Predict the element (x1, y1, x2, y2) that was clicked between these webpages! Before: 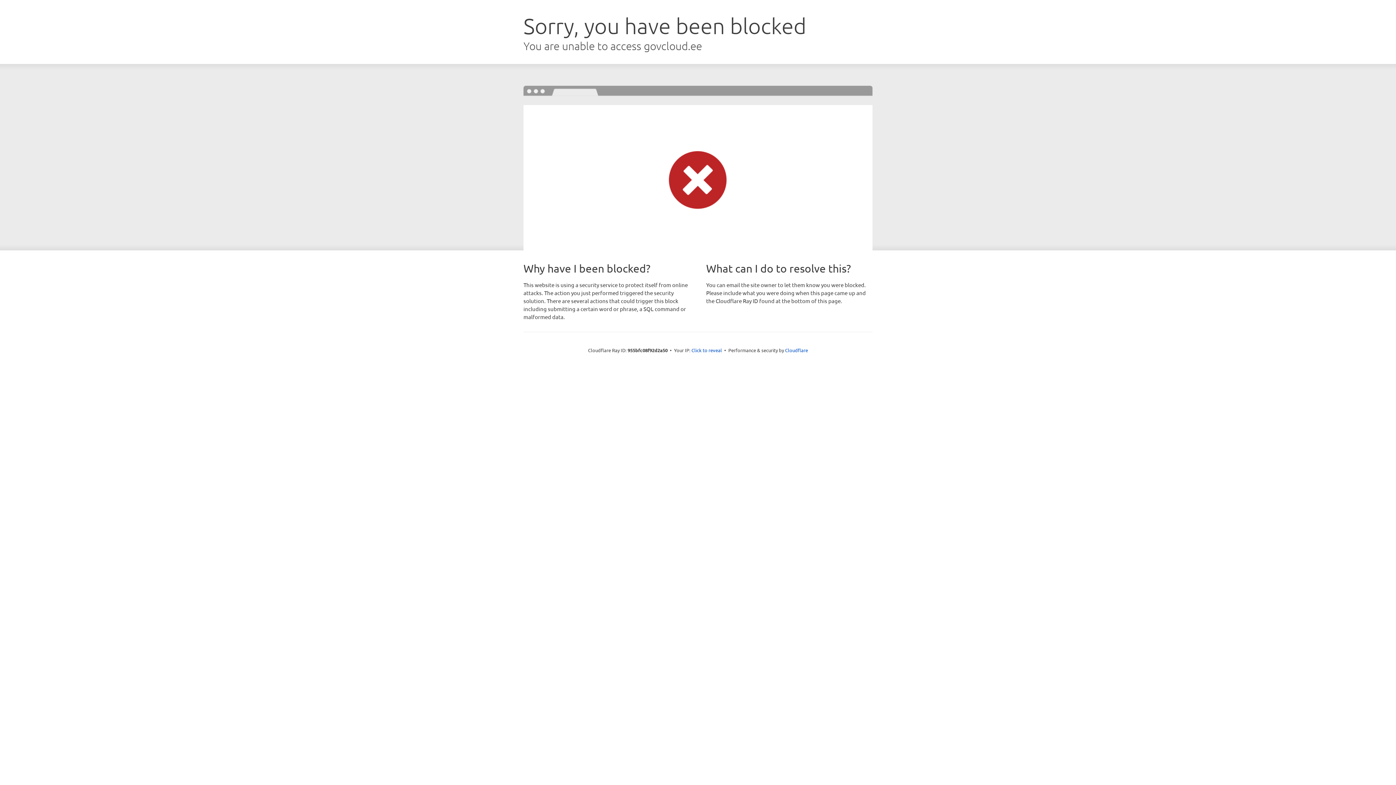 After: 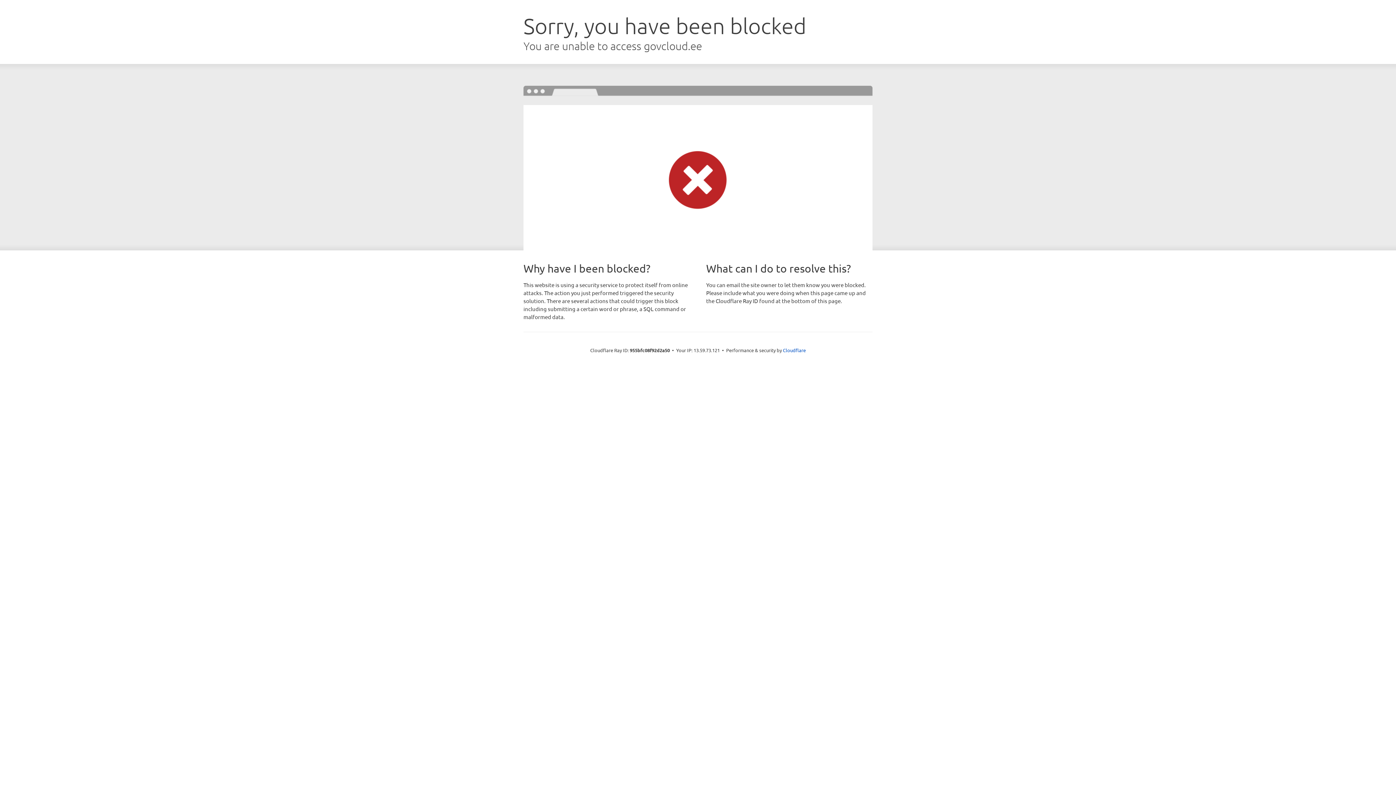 Action: bbox: (691, 346, 722, 353) label: Click to reveal